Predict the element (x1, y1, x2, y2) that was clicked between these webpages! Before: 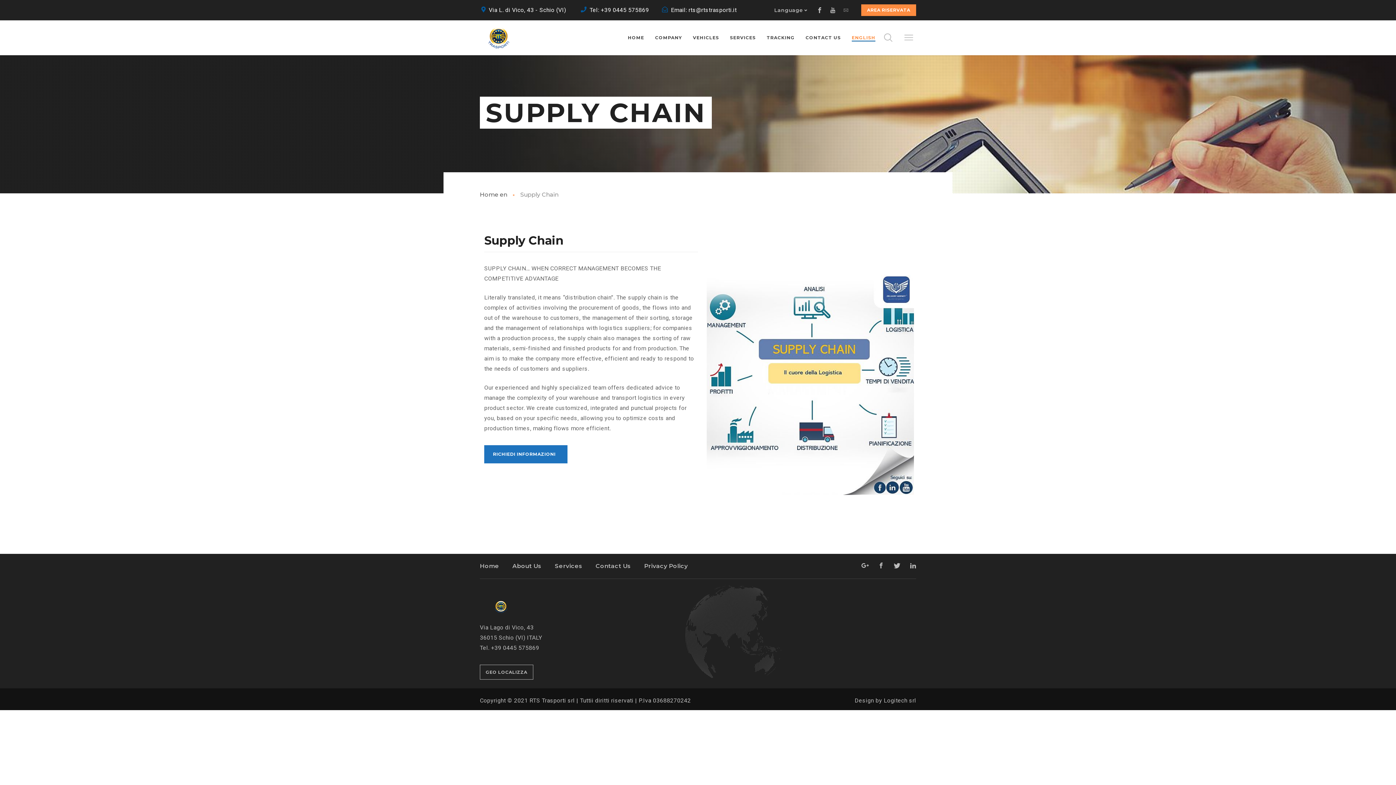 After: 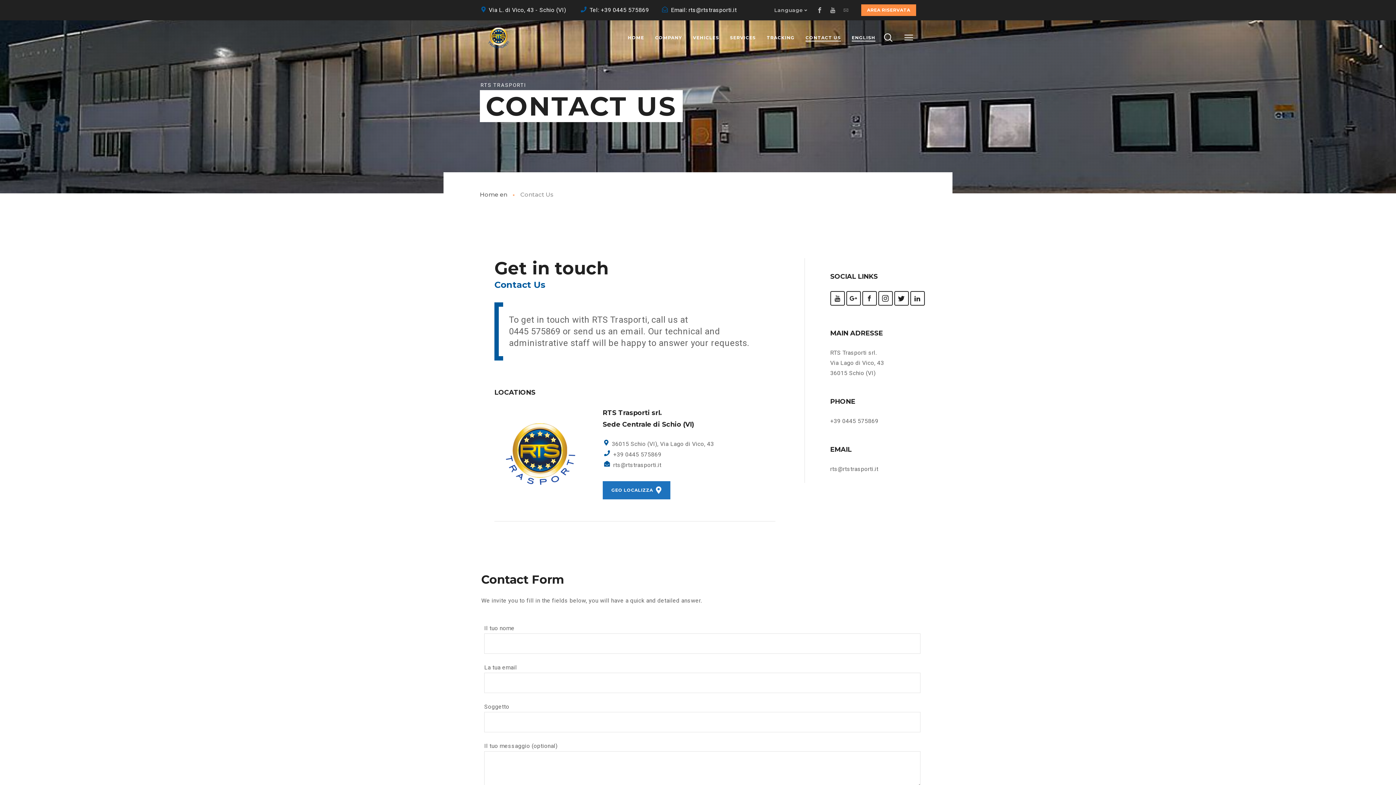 Action: bbox: (595, 563, 631, 569) label: Contact Us